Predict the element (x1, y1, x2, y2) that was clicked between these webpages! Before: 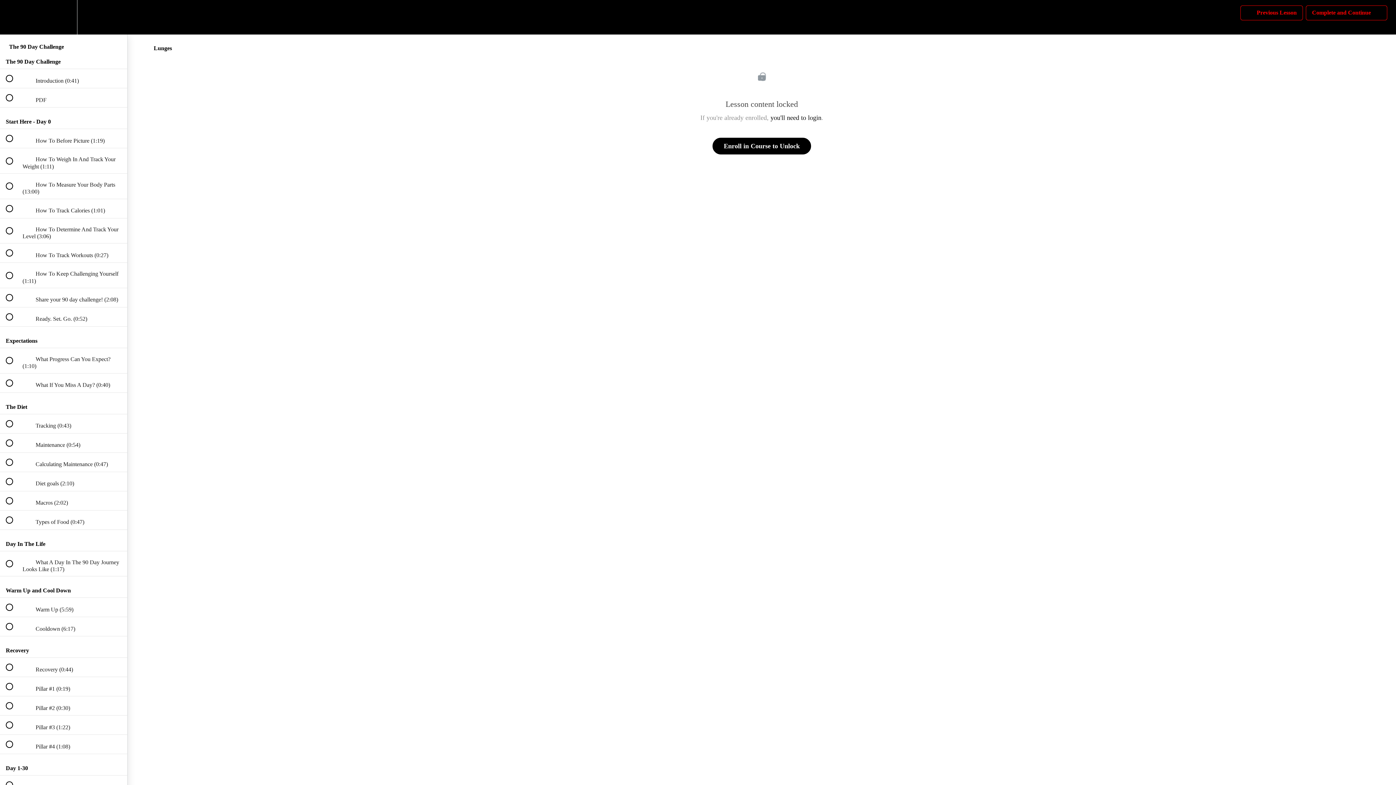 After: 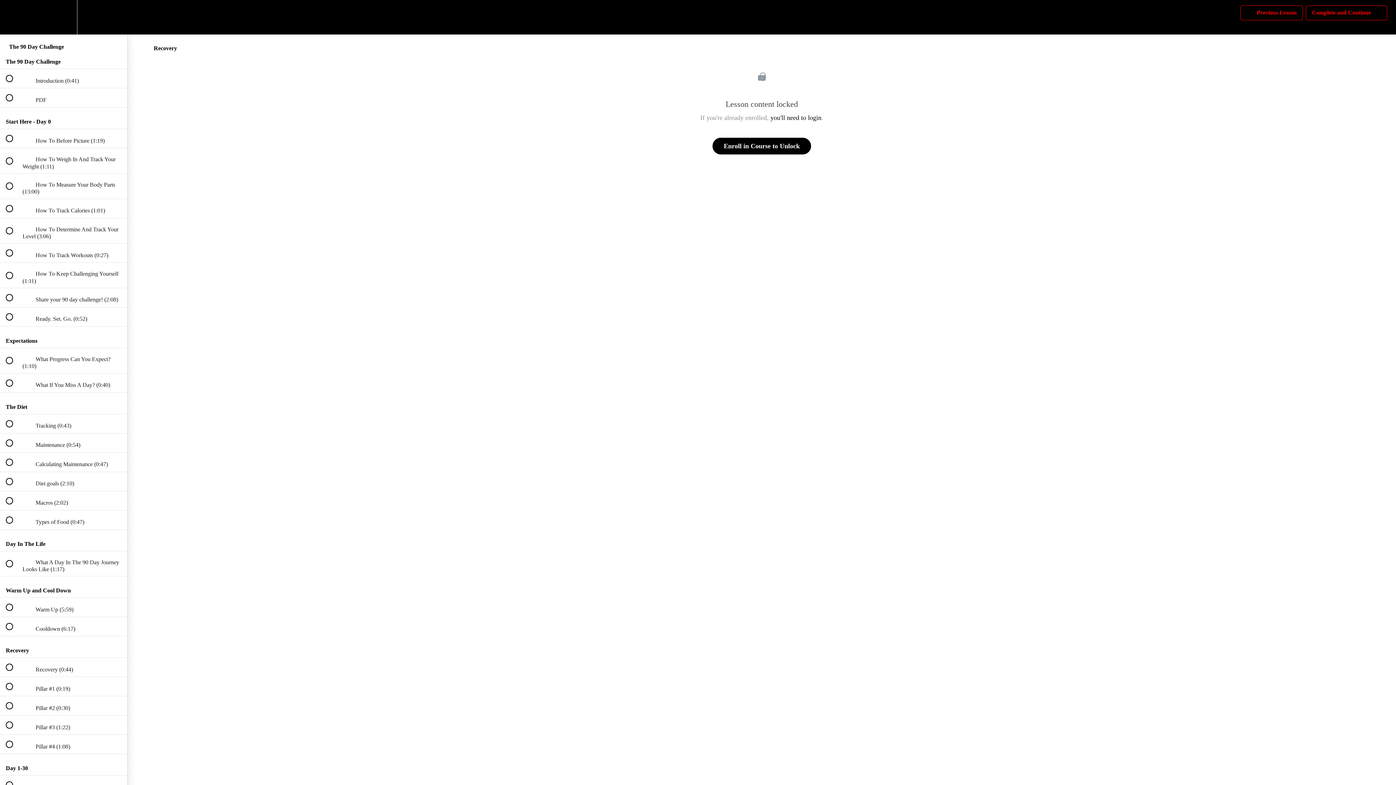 Action: bbox: (0, 658, 127, 677) label:  
 Recovery (0:44)